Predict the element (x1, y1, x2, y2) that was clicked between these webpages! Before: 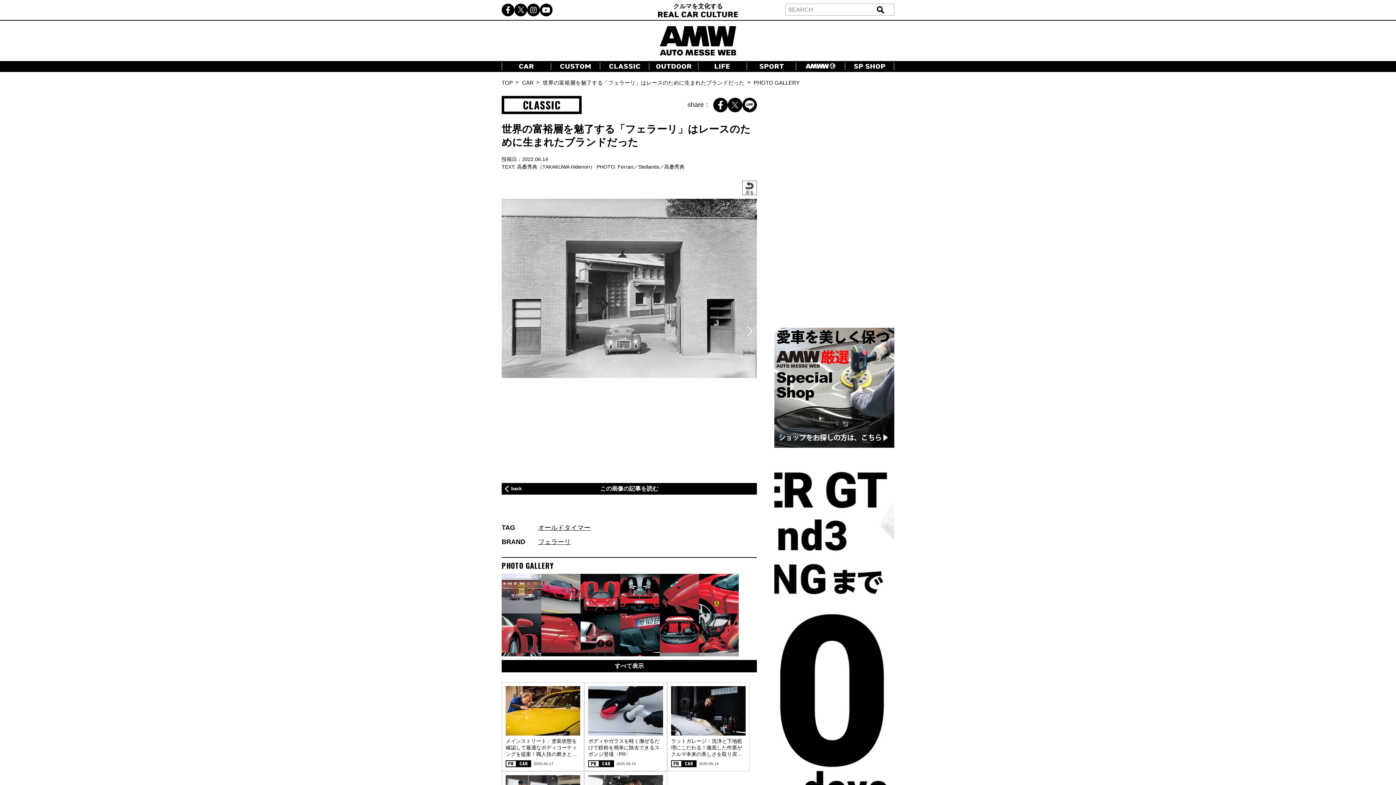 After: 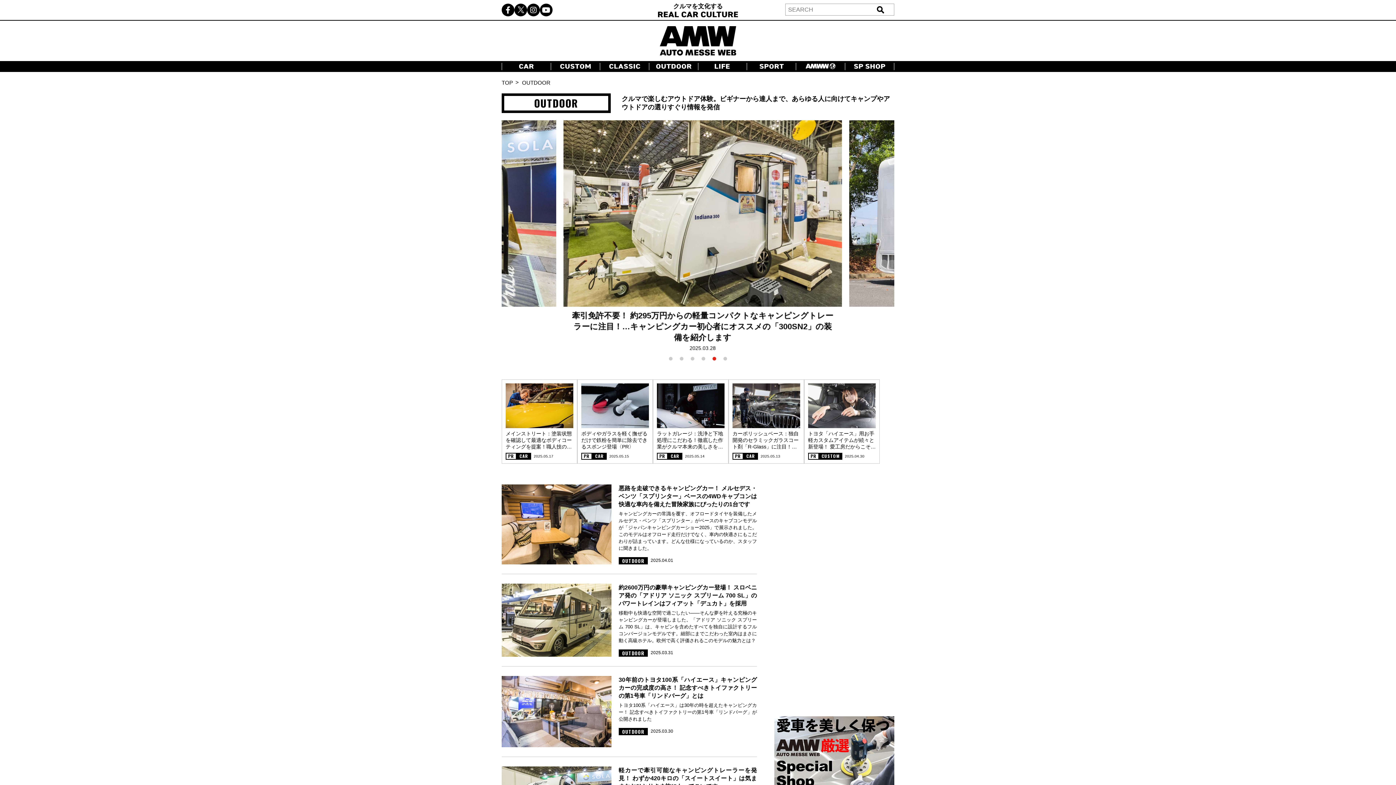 Action: bbox: (649, 63, 698, 68)